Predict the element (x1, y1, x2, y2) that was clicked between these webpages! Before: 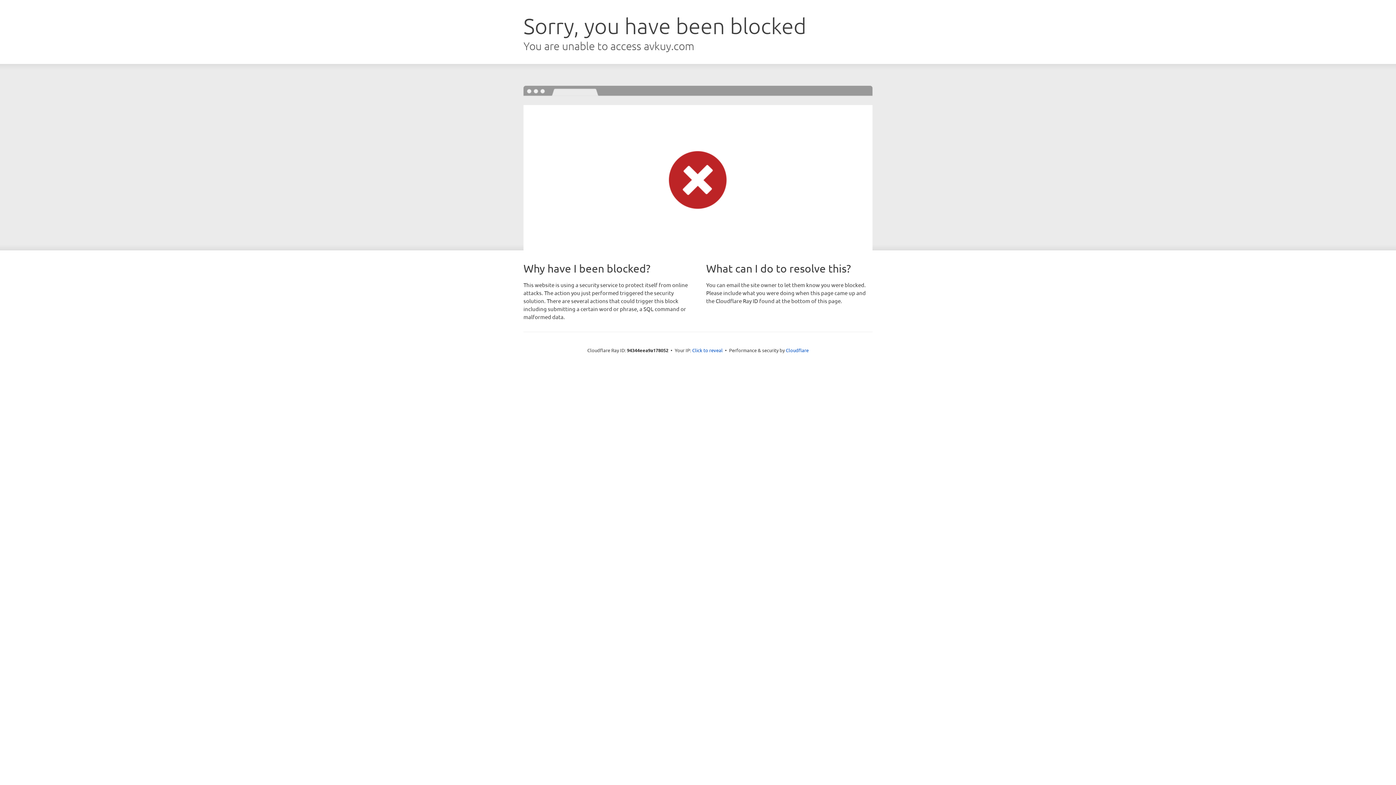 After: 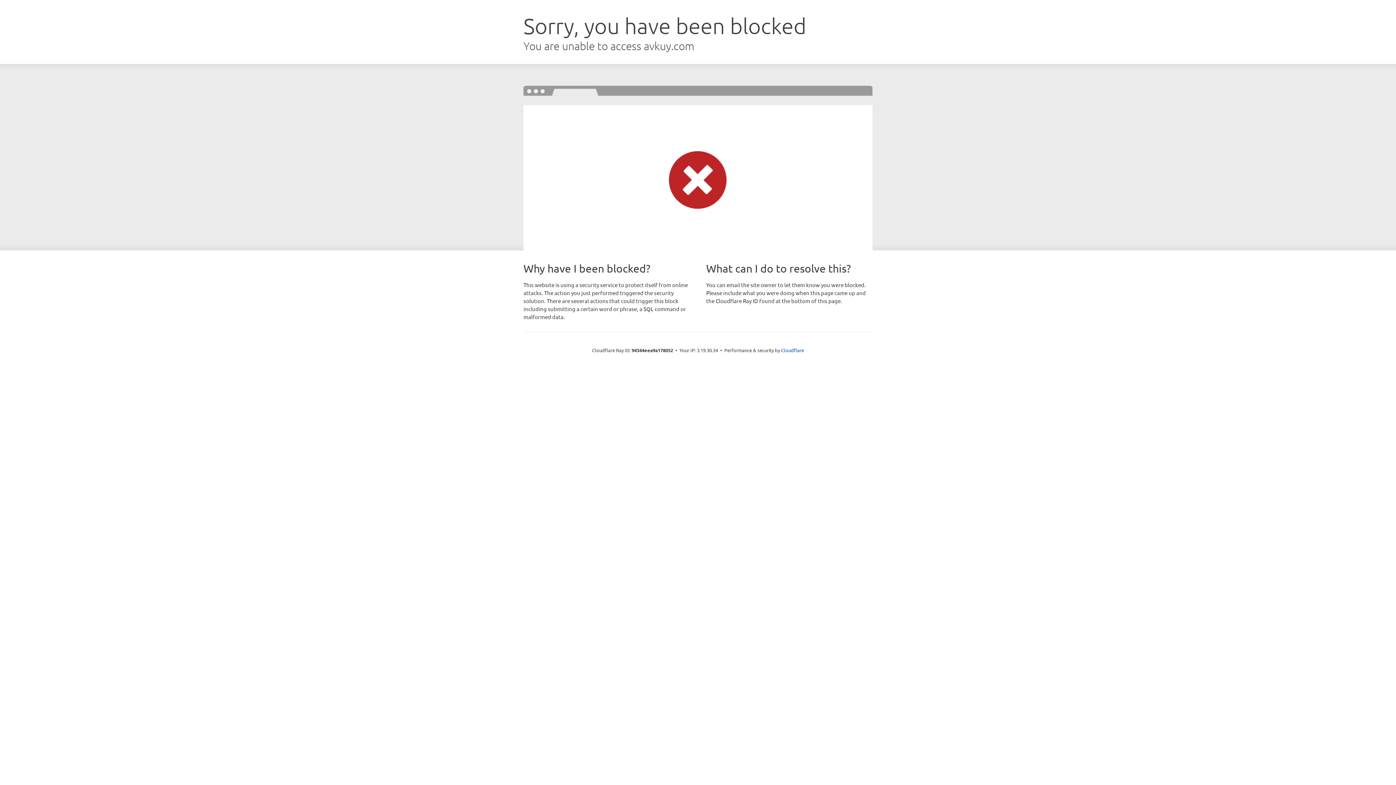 Action: label: Click to reveal bbox: (692, 346, 722, 353)